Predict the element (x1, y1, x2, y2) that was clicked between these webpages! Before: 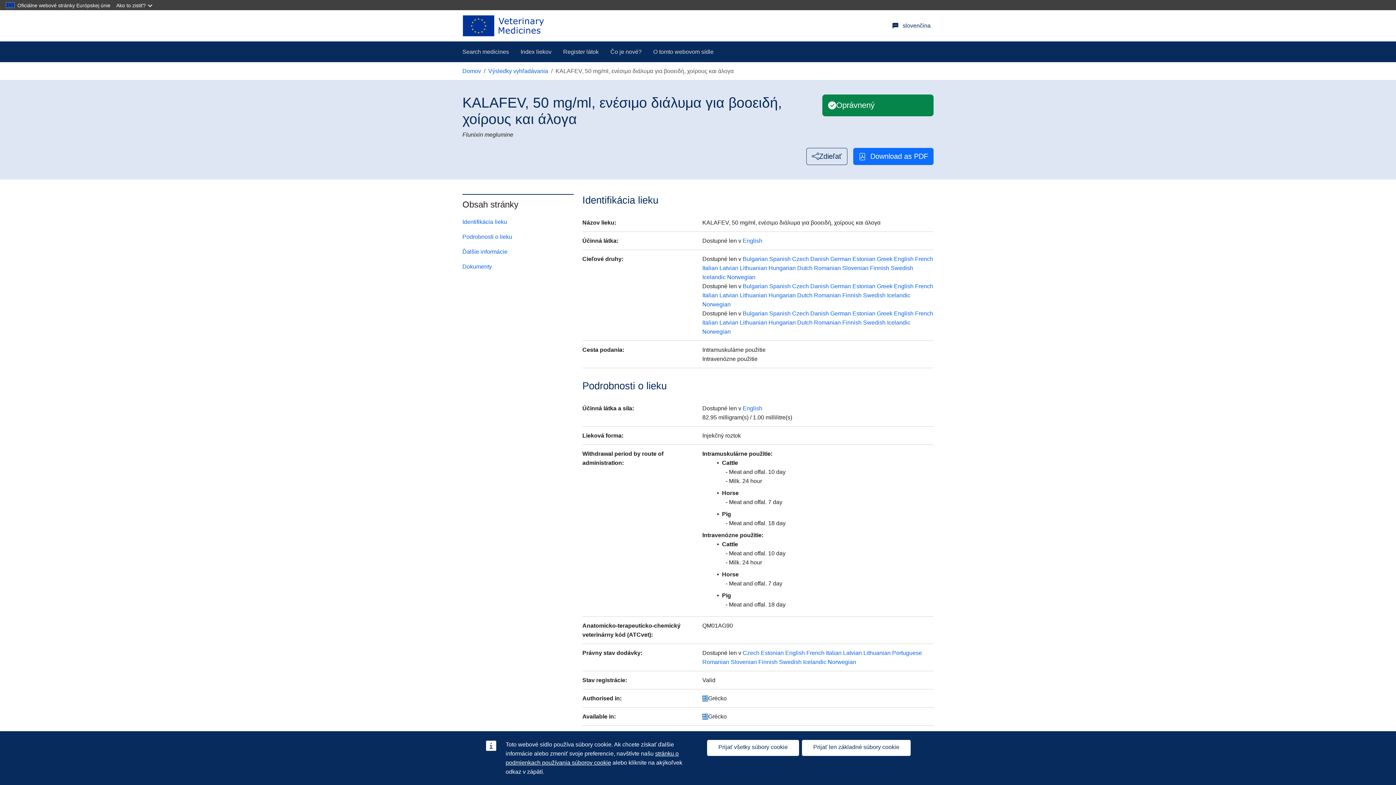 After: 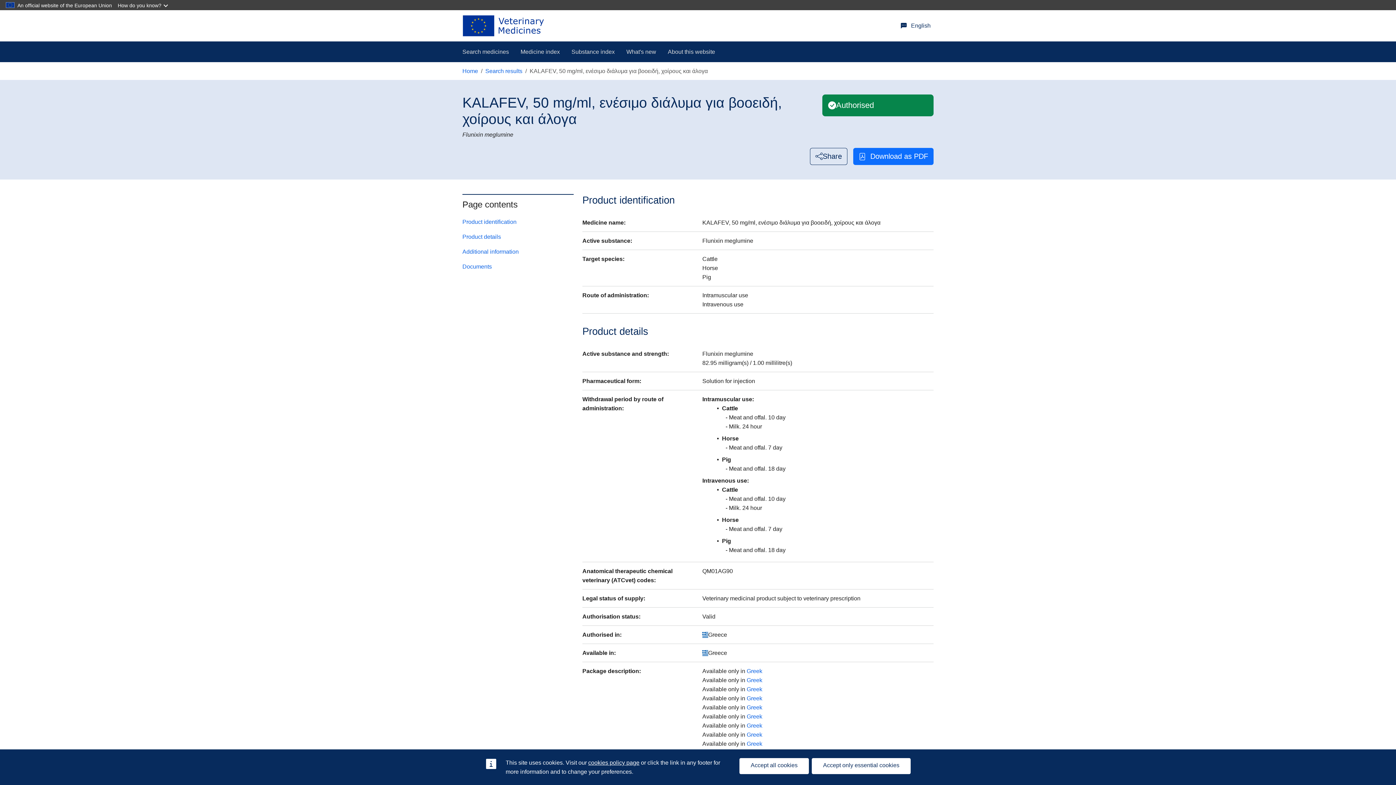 Action: bbox: (894, 310, 913, 316) label: English